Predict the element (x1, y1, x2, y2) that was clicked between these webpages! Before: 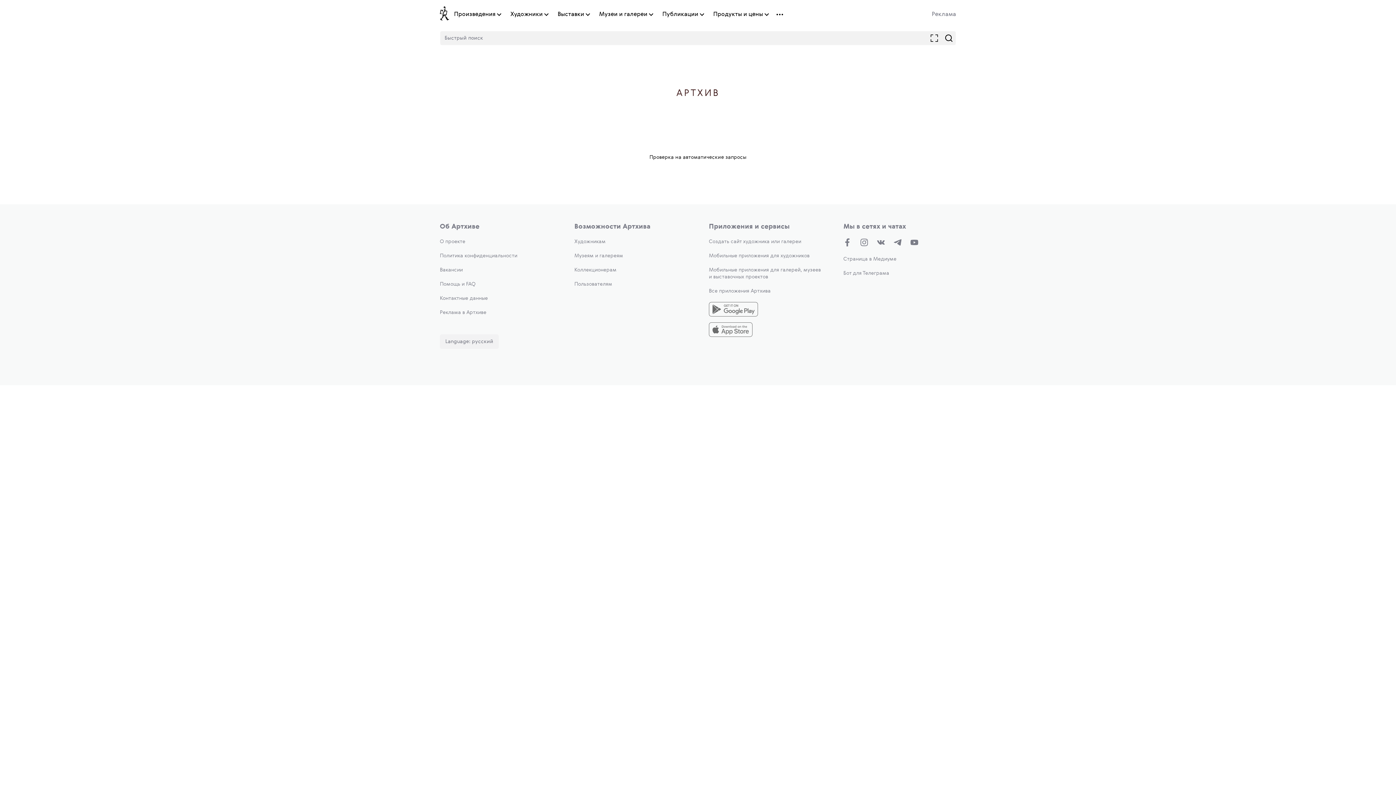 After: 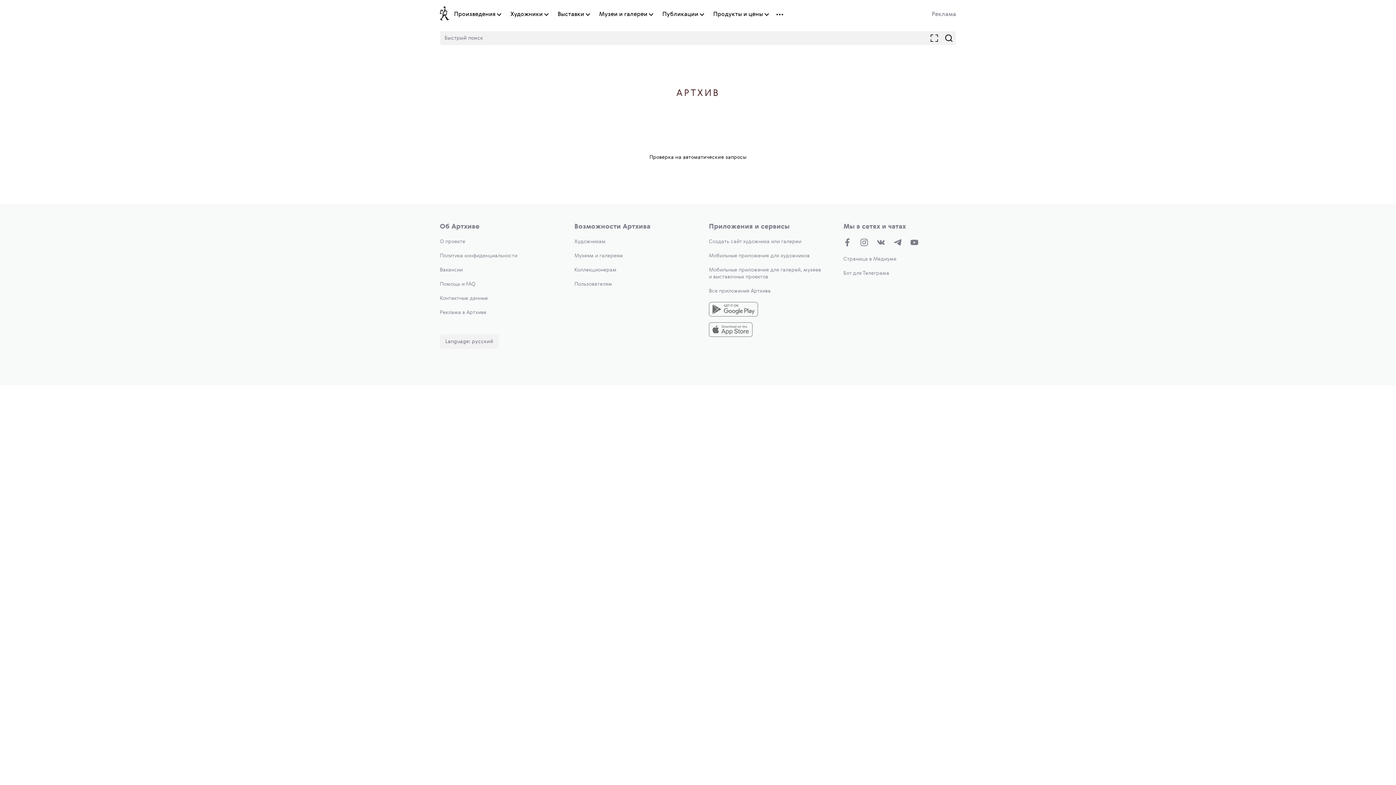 Action: bbox: (709, 302, 821, 318)